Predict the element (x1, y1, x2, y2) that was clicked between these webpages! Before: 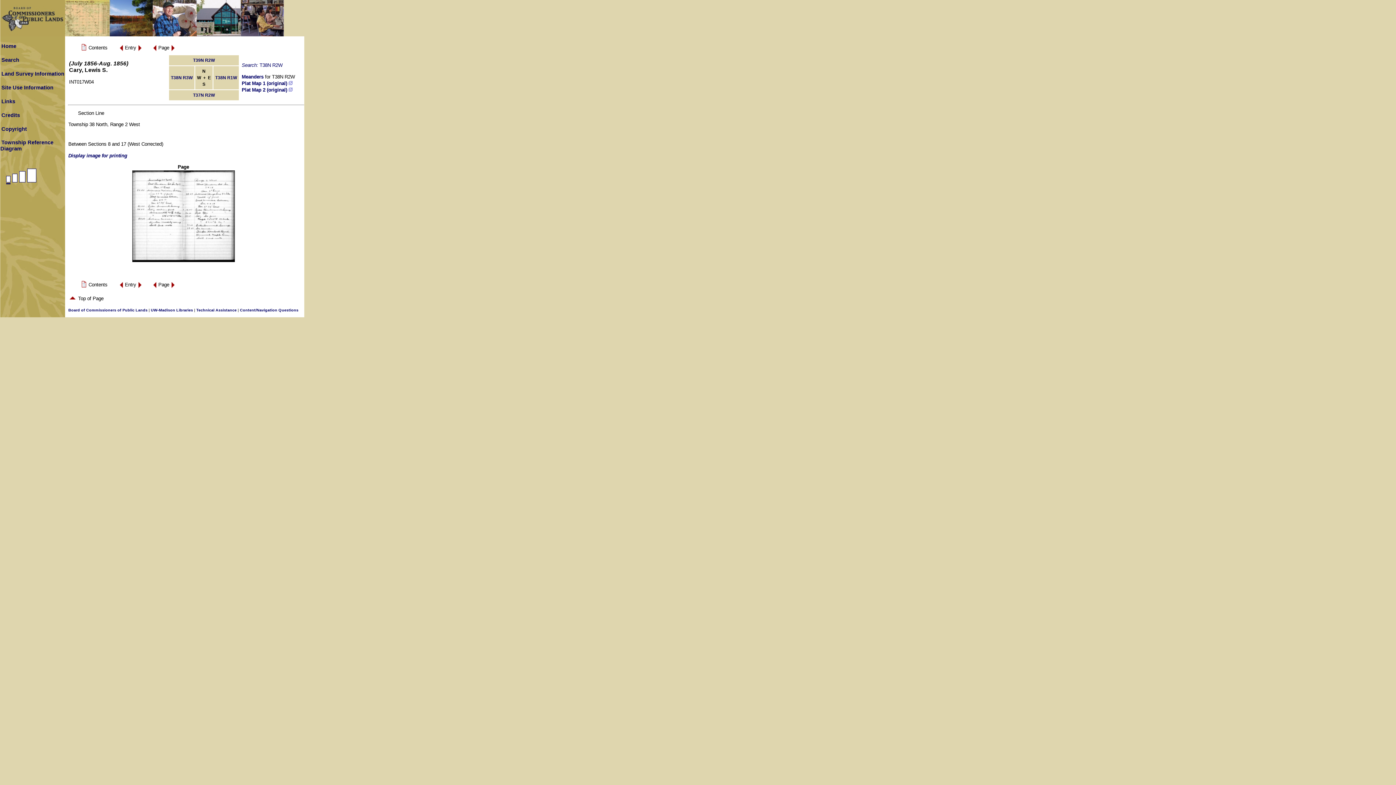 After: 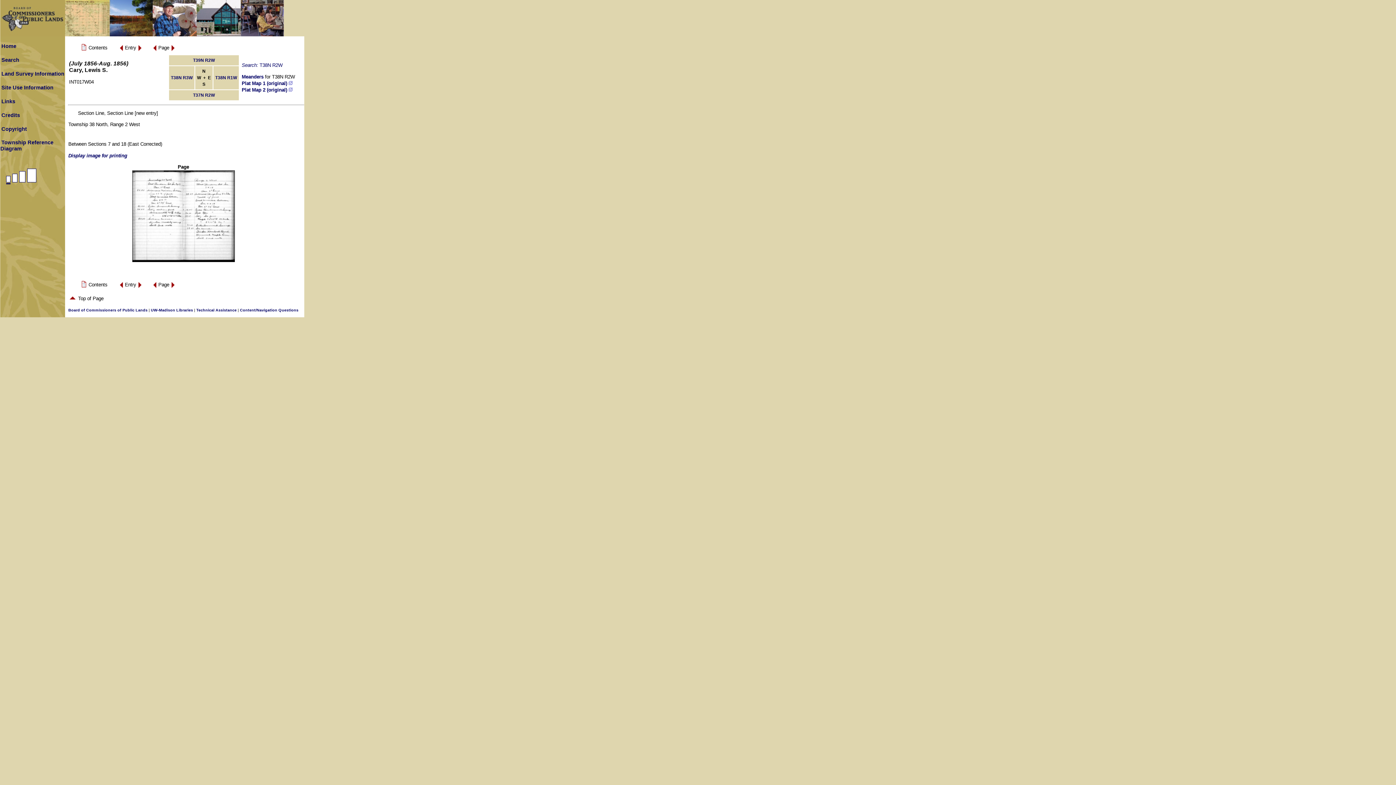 Action: bbox: (137, 48, 142, 53)